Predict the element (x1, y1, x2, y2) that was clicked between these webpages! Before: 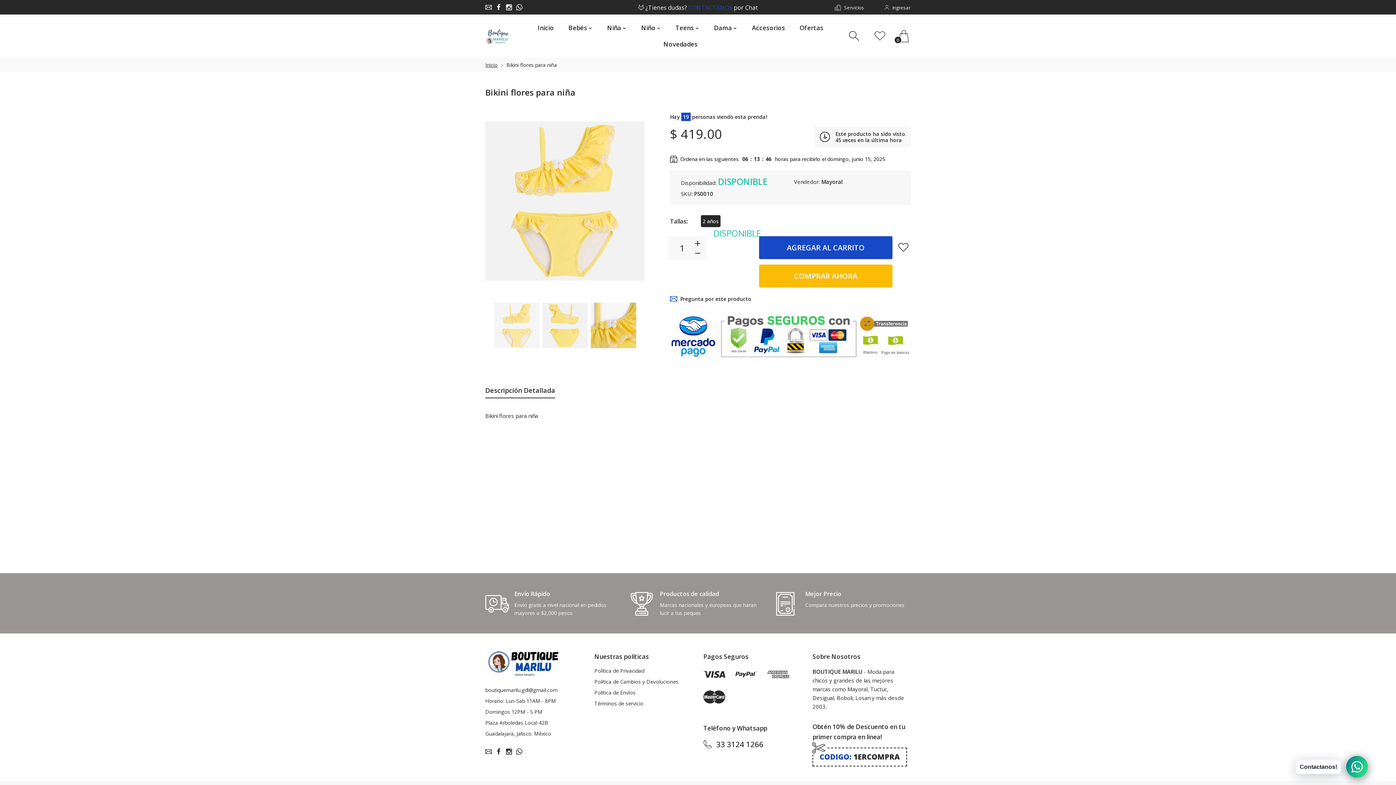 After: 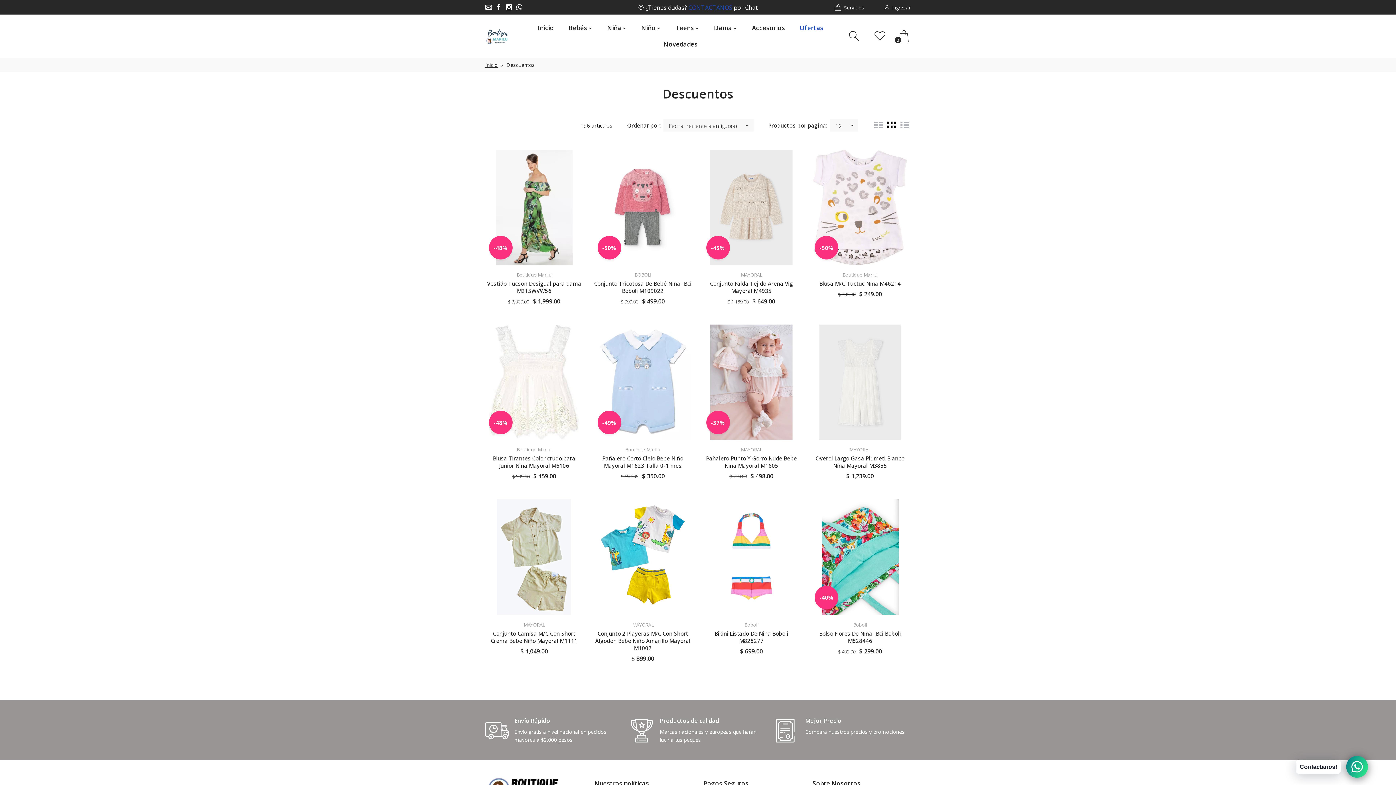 Action: bbox: (792, 20, 830, 36) label: Ofertas